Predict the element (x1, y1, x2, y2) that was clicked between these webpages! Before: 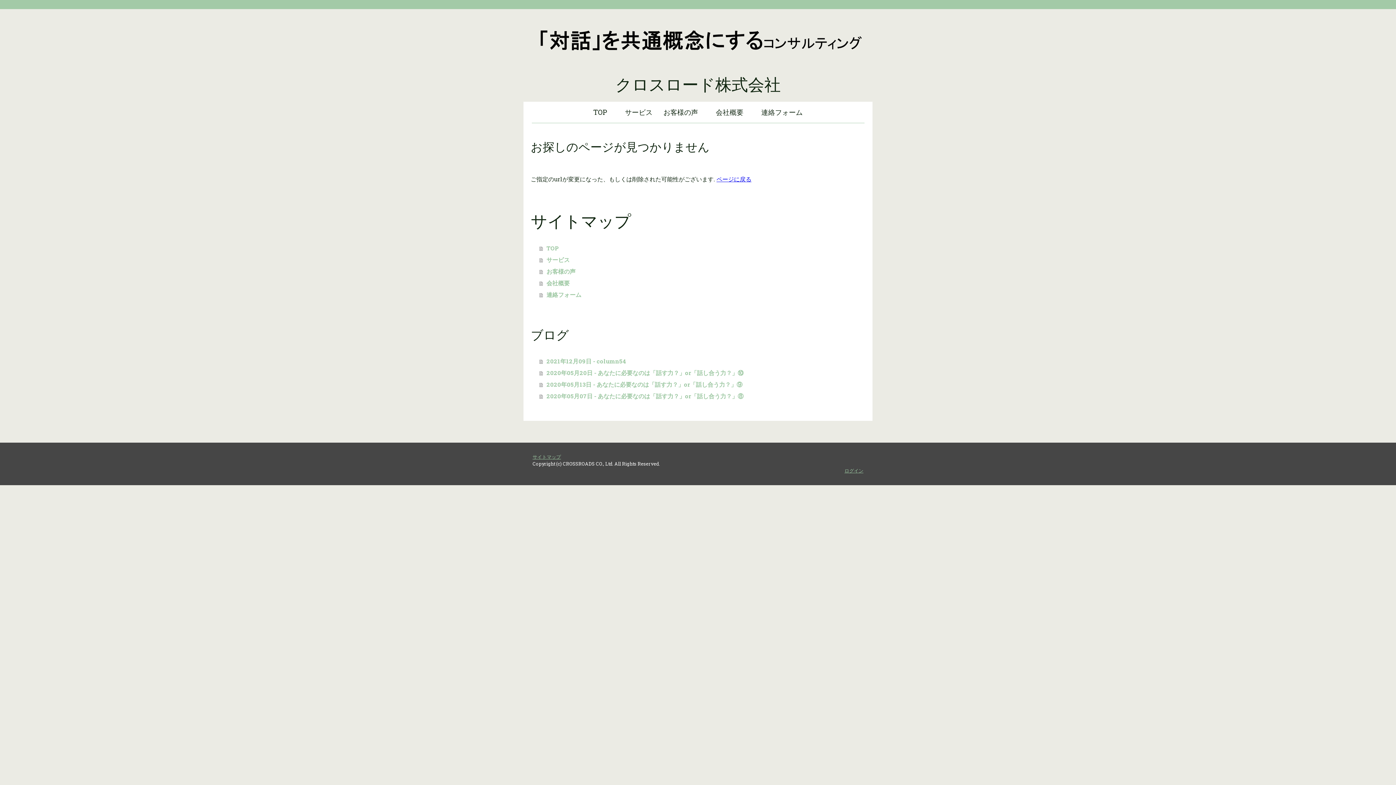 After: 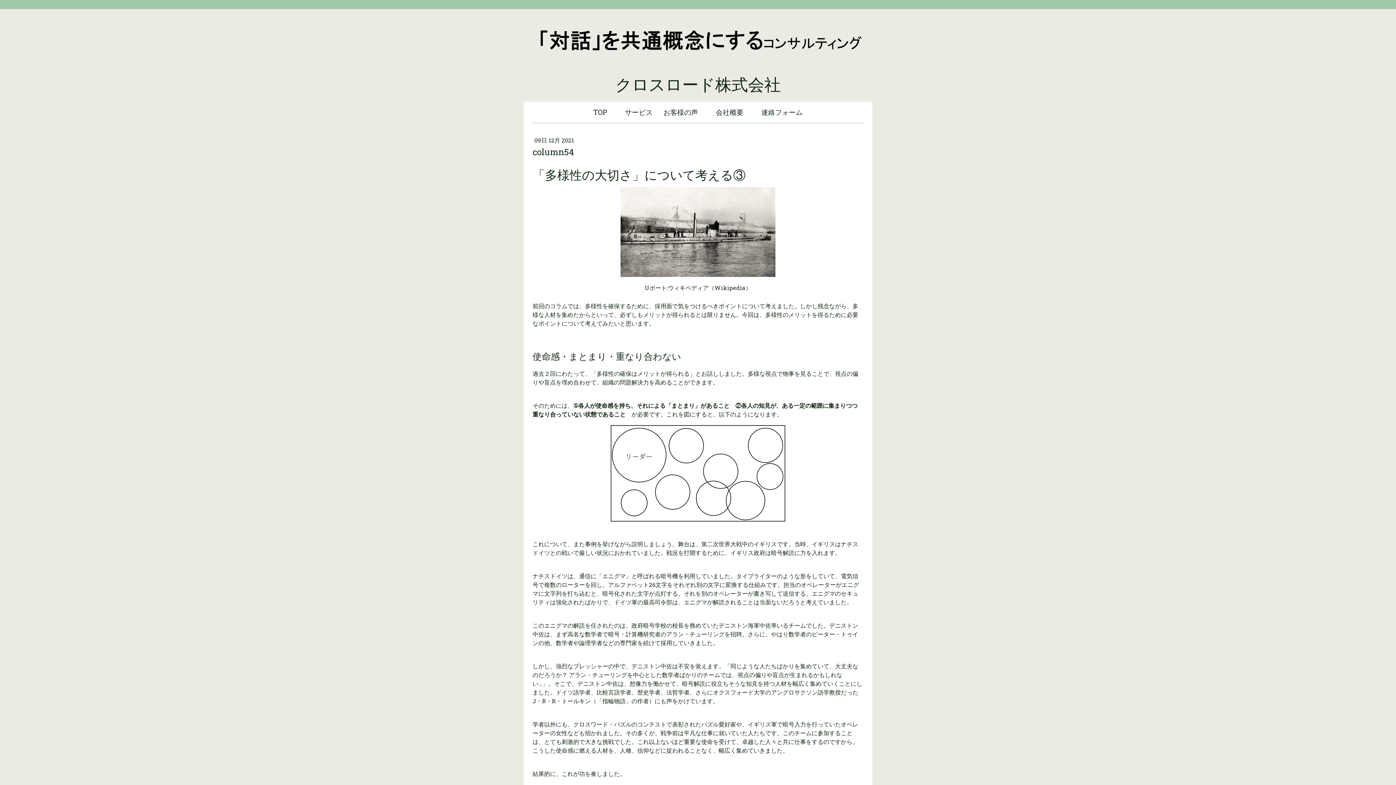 Action: label: 2021年12月09日 - column54 bbox: (539, 355, 865, 367)